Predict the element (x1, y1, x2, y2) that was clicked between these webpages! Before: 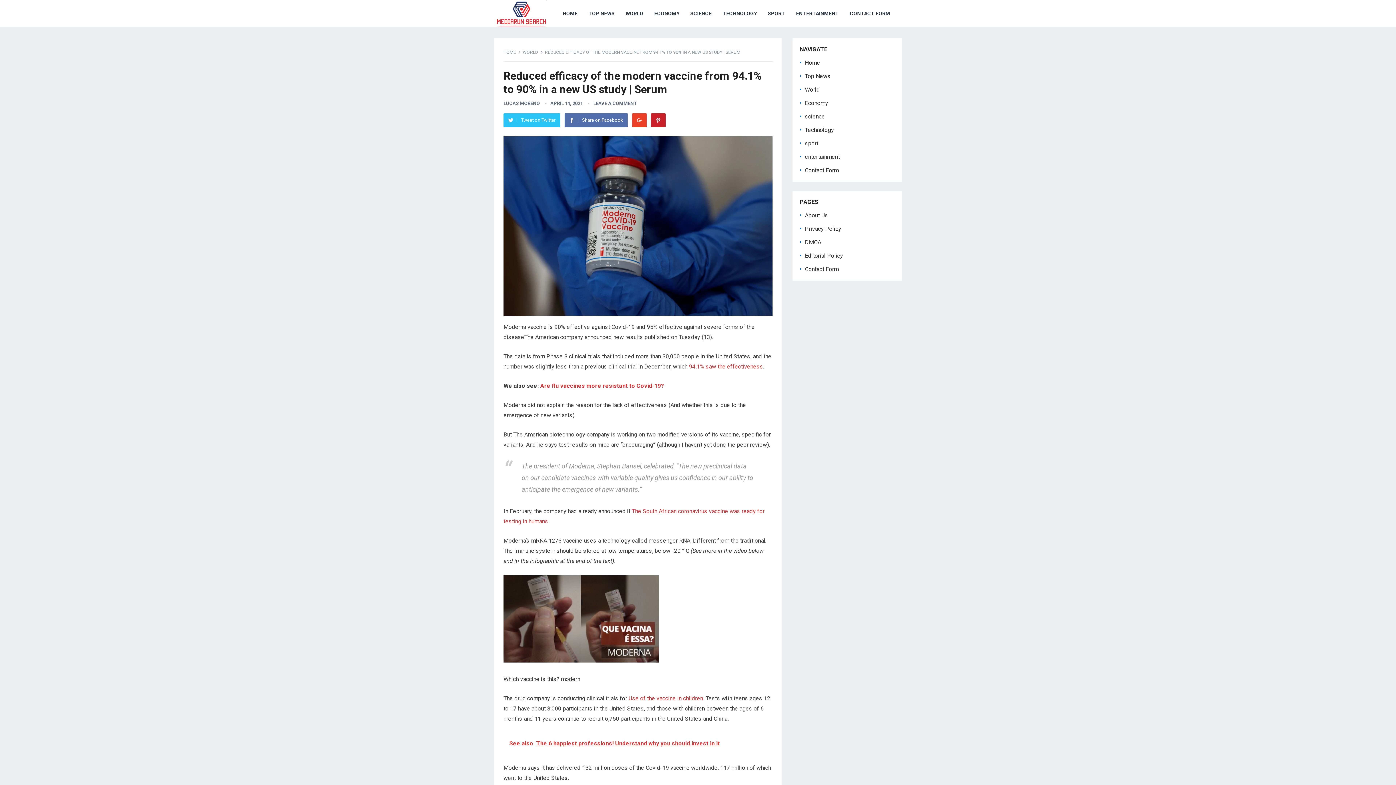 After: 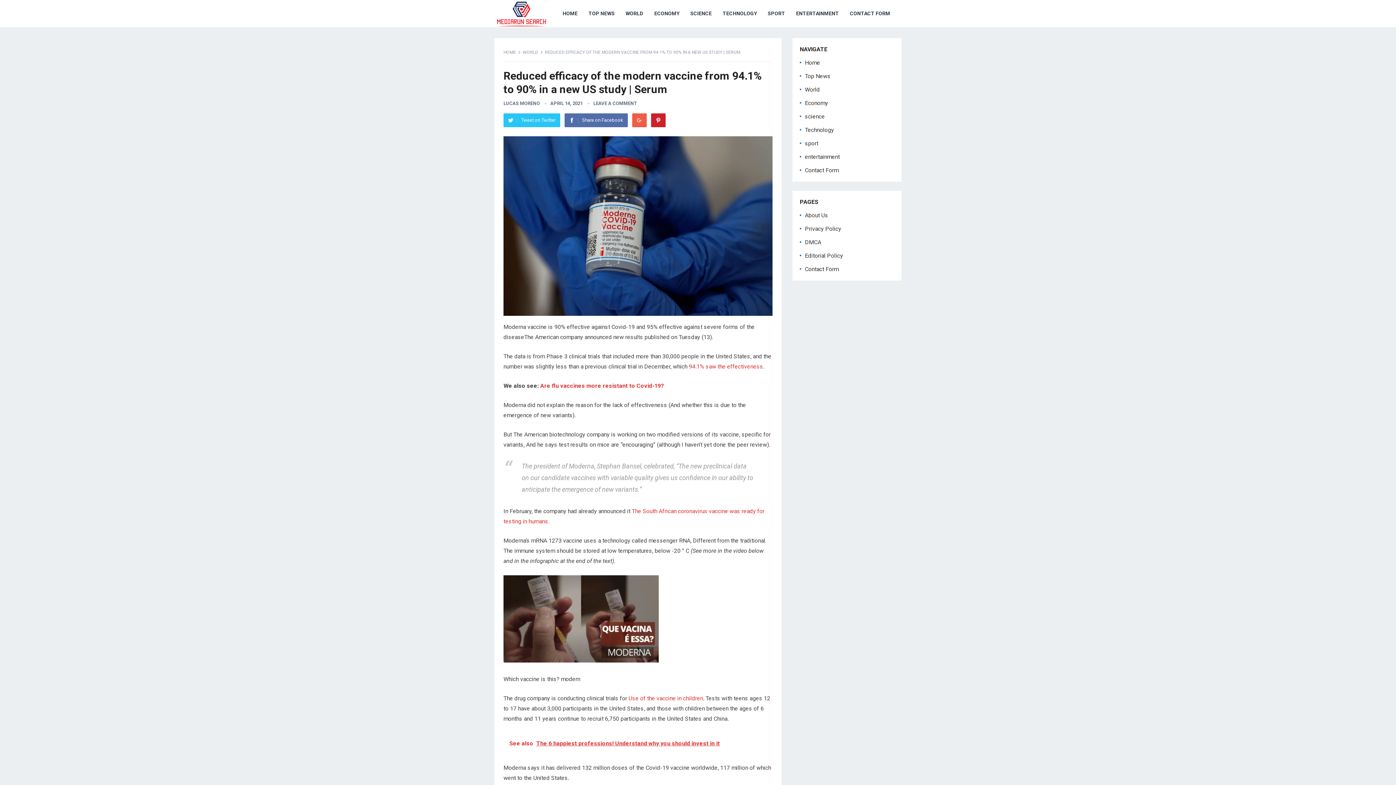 Action: label: Google+ bbox: (632, 113, 646, 127)